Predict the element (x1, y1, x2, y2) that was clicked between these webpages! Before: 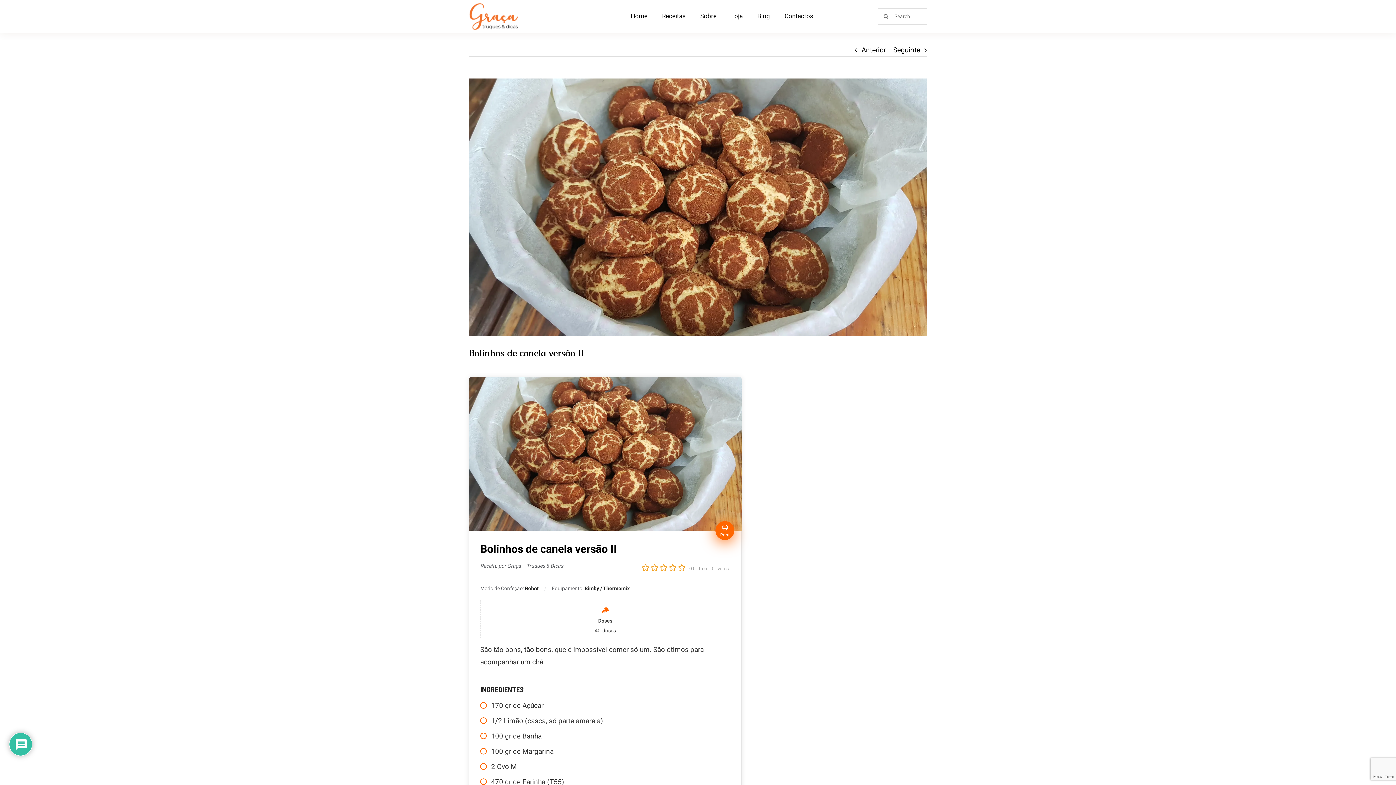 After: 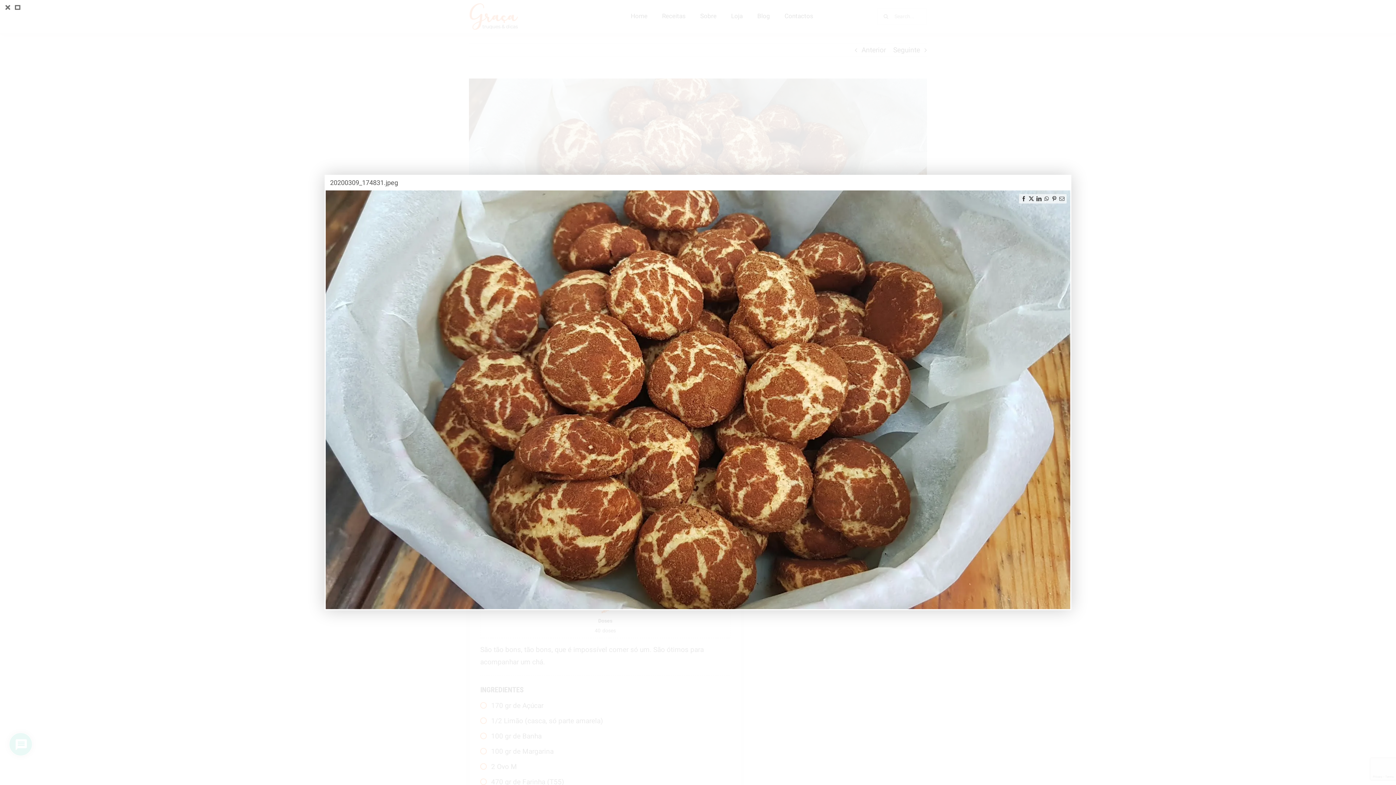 Action: label: 20200309_174831.jpeg bbox: (469, 78, 927, 336)